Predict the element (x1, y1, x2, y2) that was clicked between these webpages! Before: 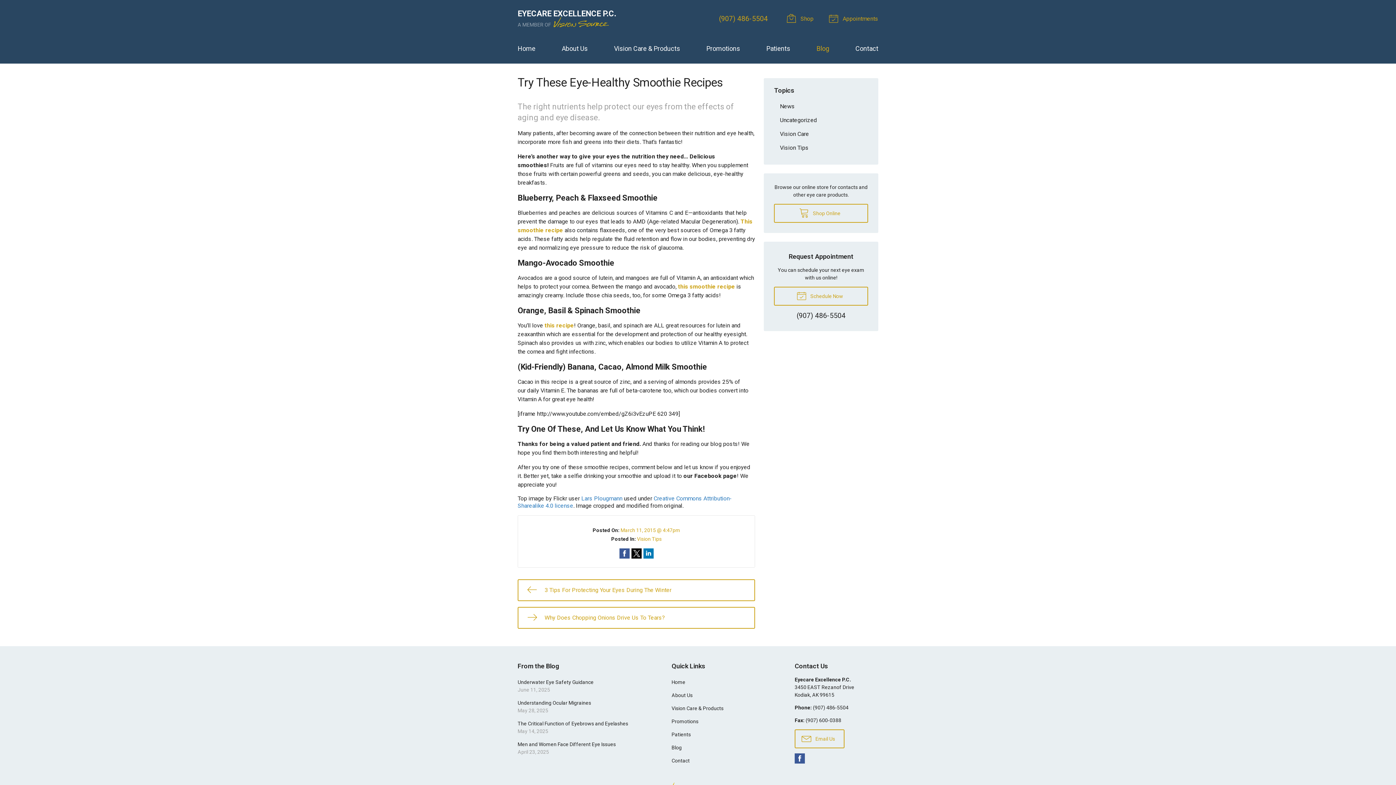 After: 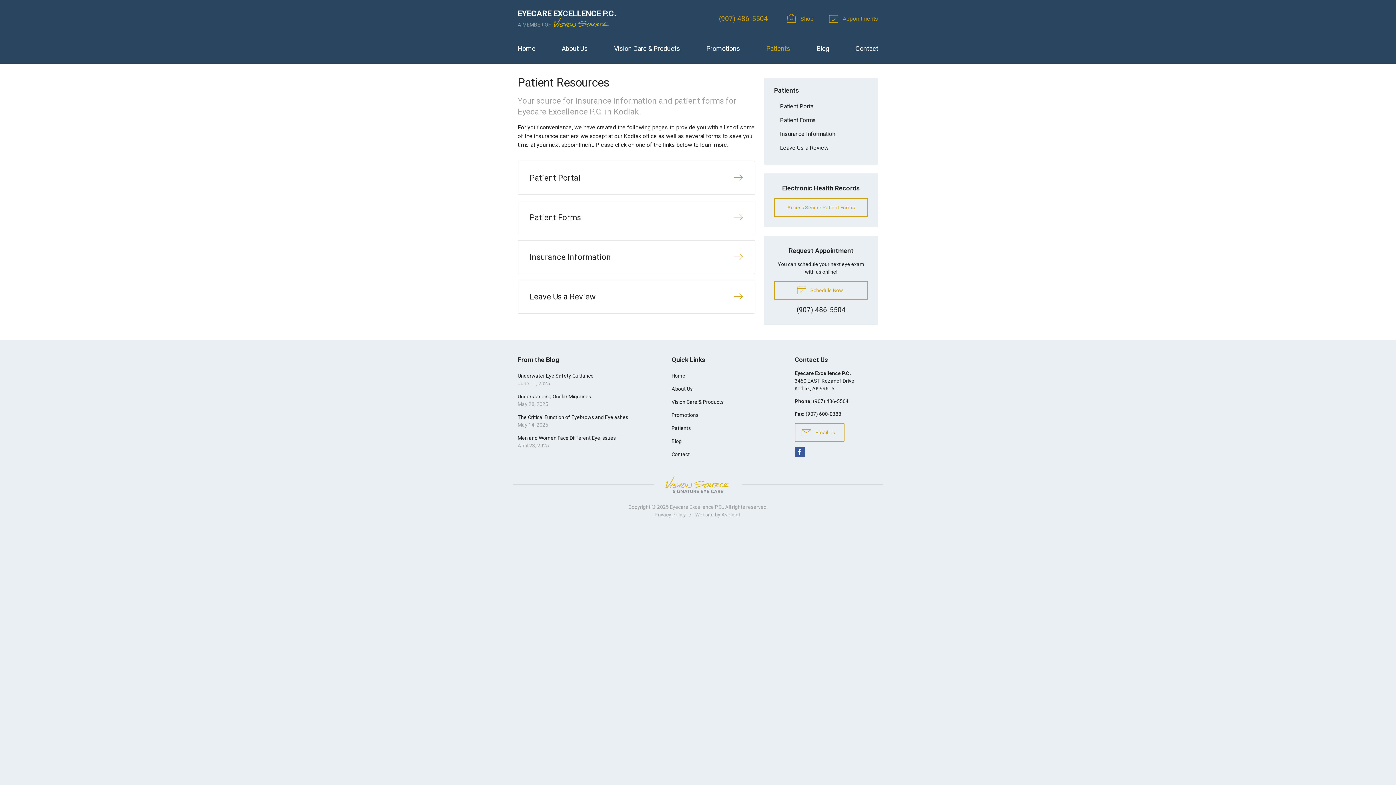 Action: label: Patients bbox: (766, 39, 790, 57)